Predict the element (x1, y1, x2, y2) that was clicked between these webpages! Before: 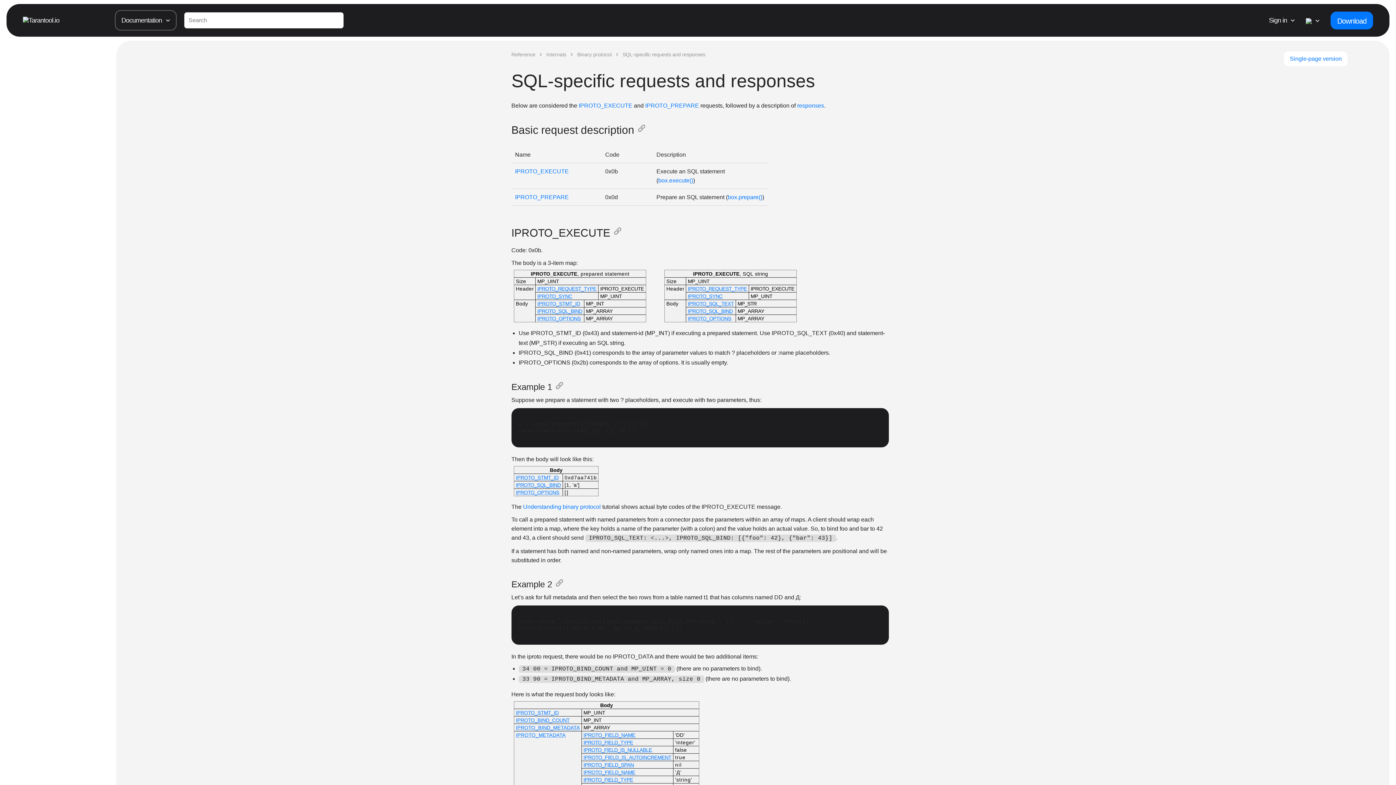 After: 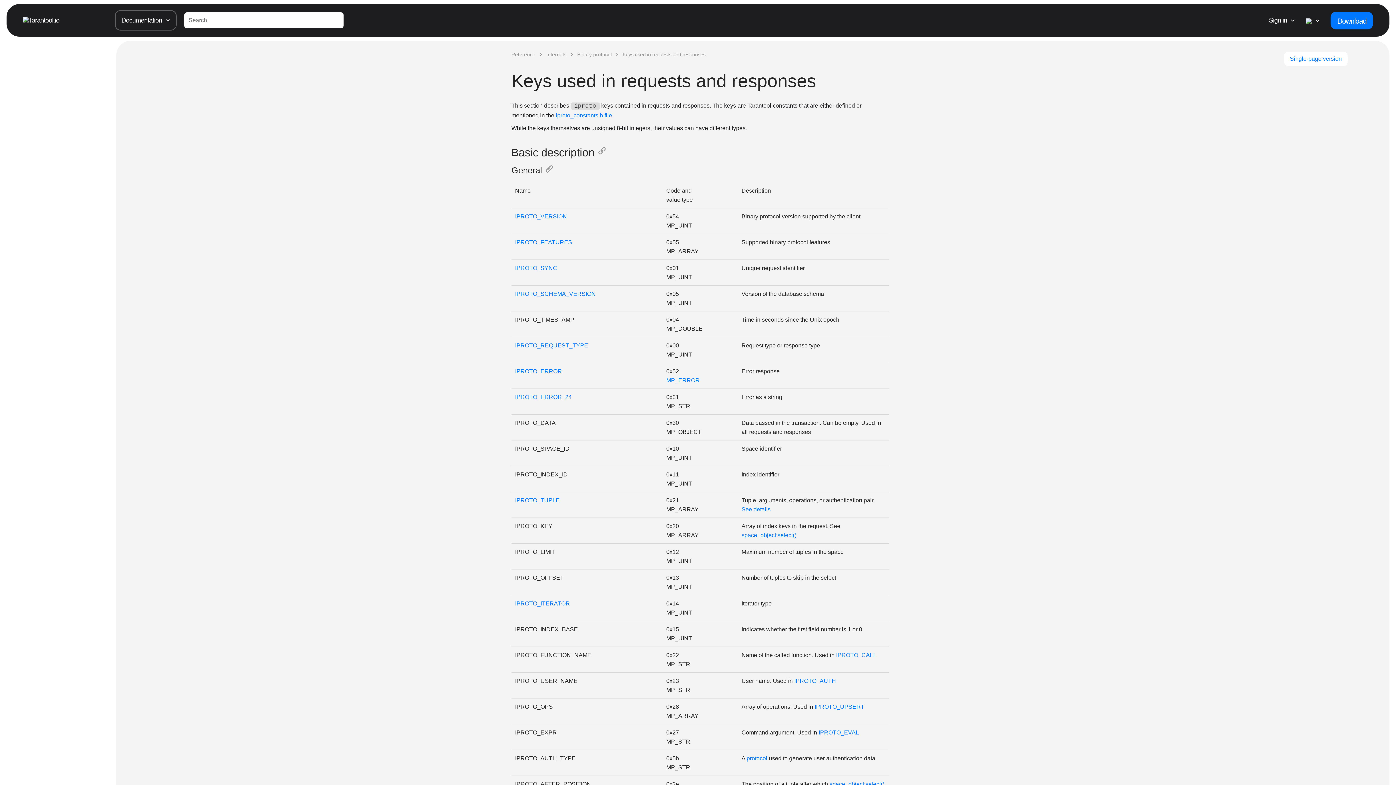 Action: bbox: (583, 754, 671, 760)